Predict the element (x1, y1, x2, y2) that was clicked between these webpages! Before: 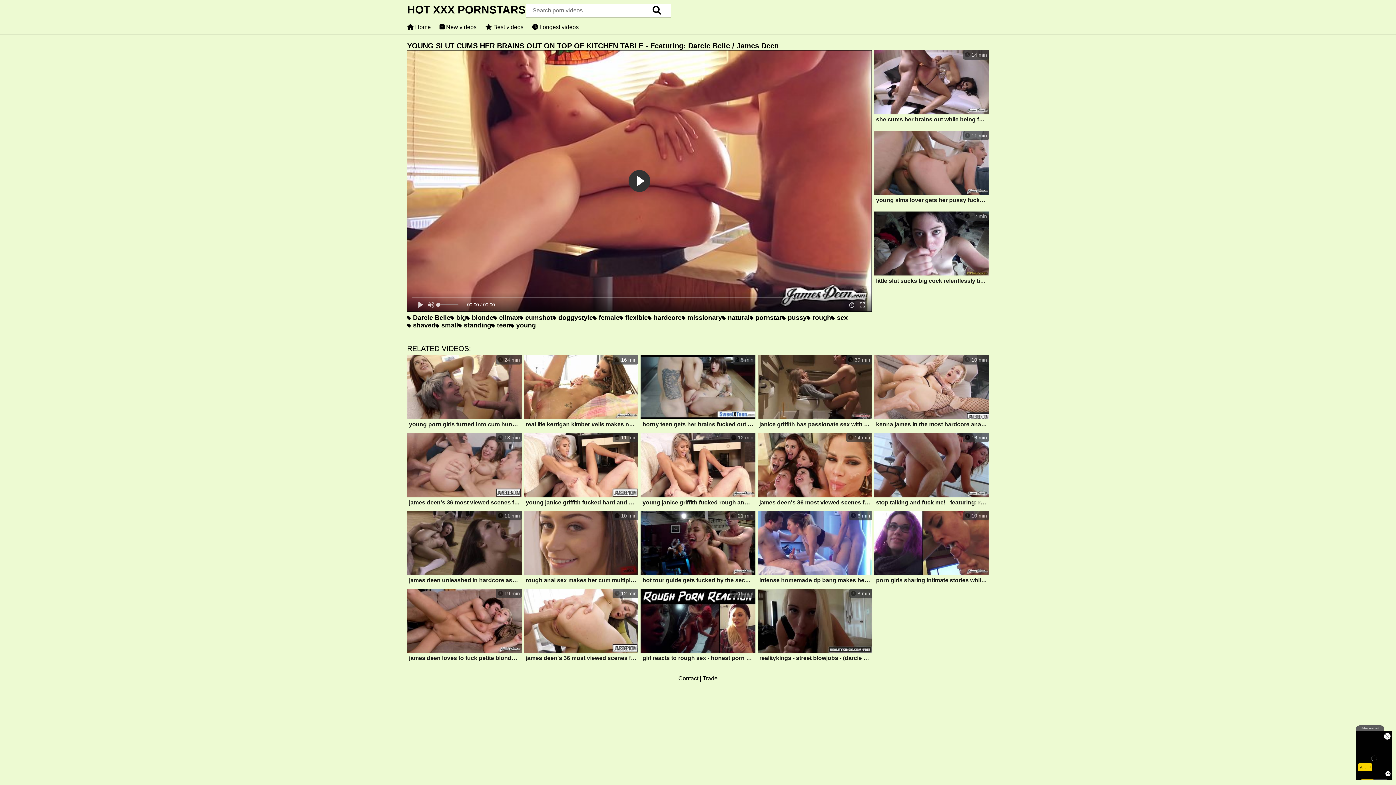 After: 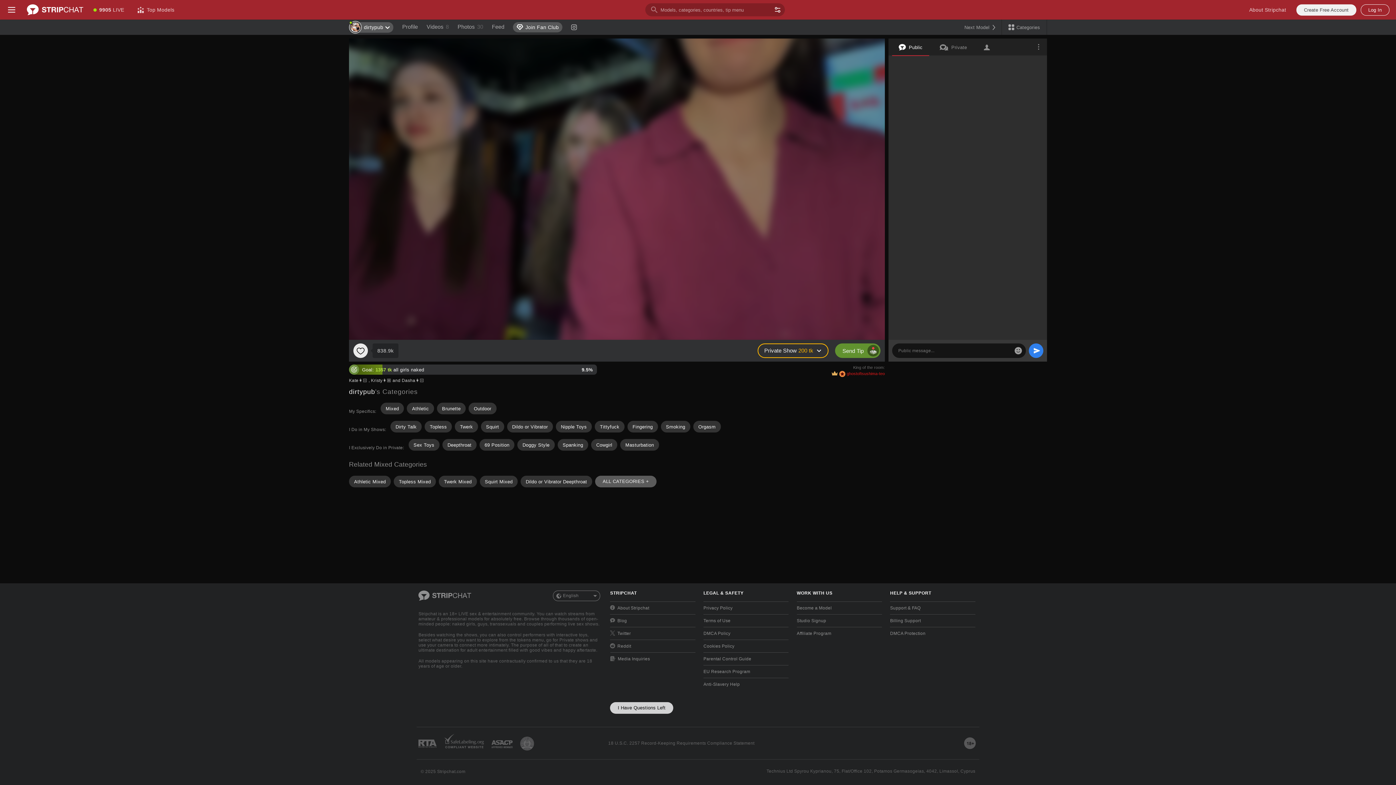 Action: bbox: (532, 24, 578, 30) label:  Longest videos